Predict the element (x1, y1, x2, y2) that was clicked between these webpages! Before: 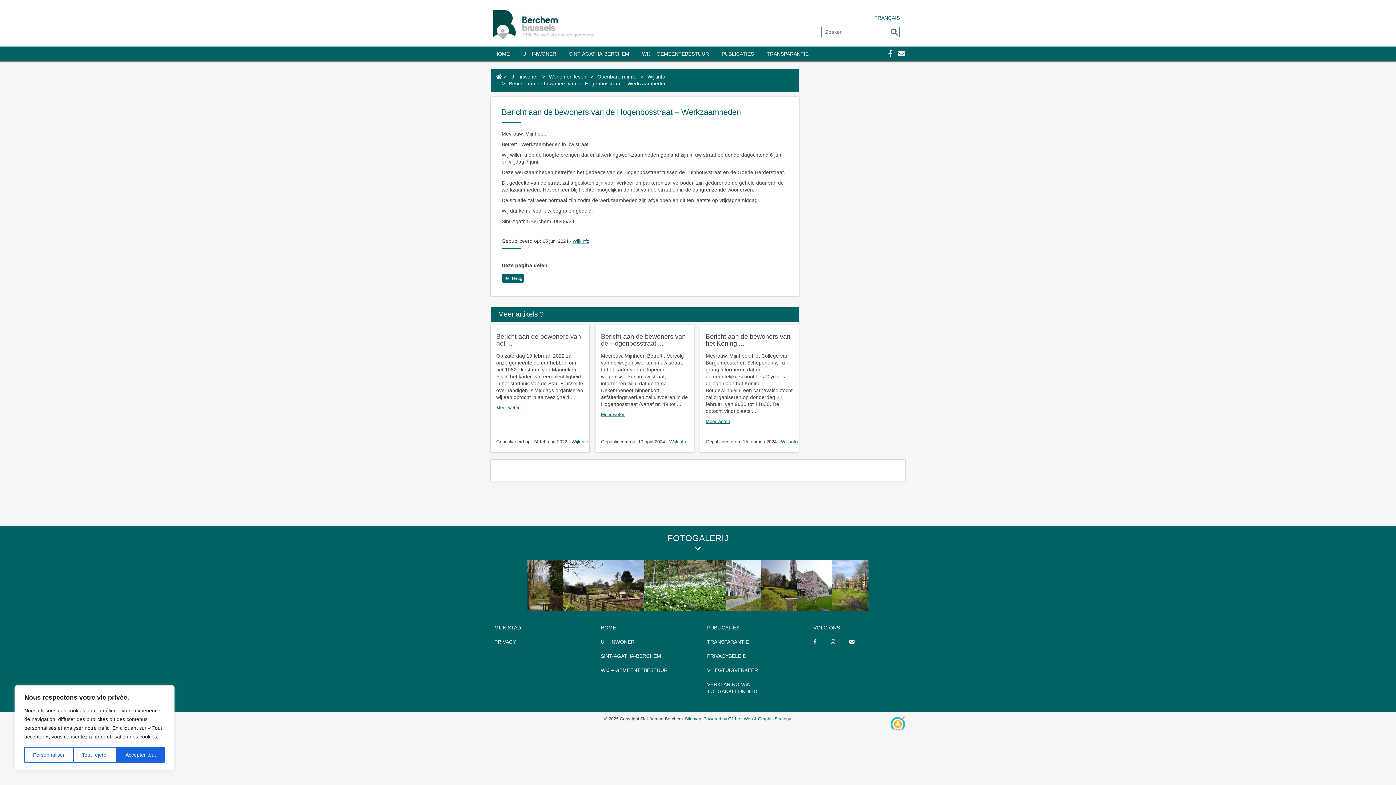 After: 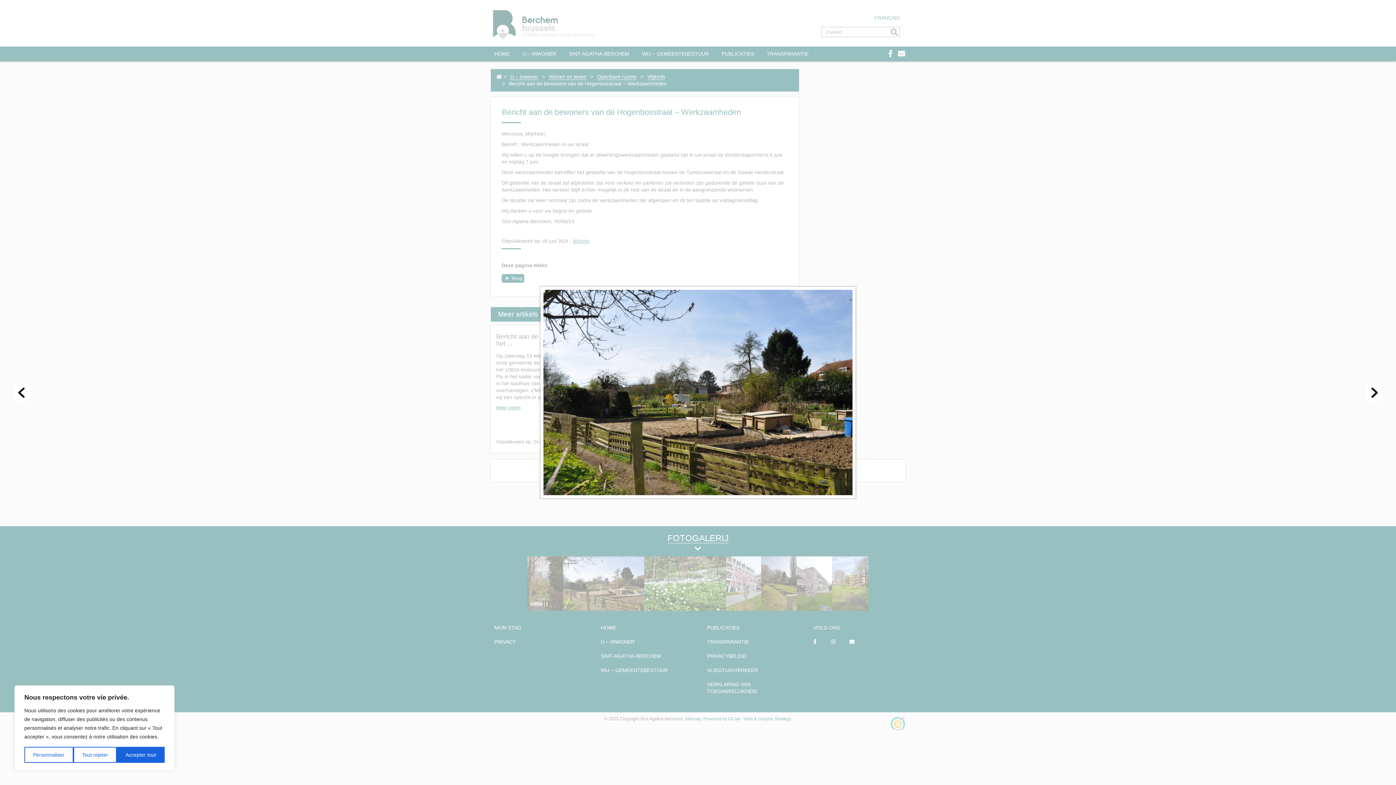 Action: bbox: (563, 560, 645, 614)